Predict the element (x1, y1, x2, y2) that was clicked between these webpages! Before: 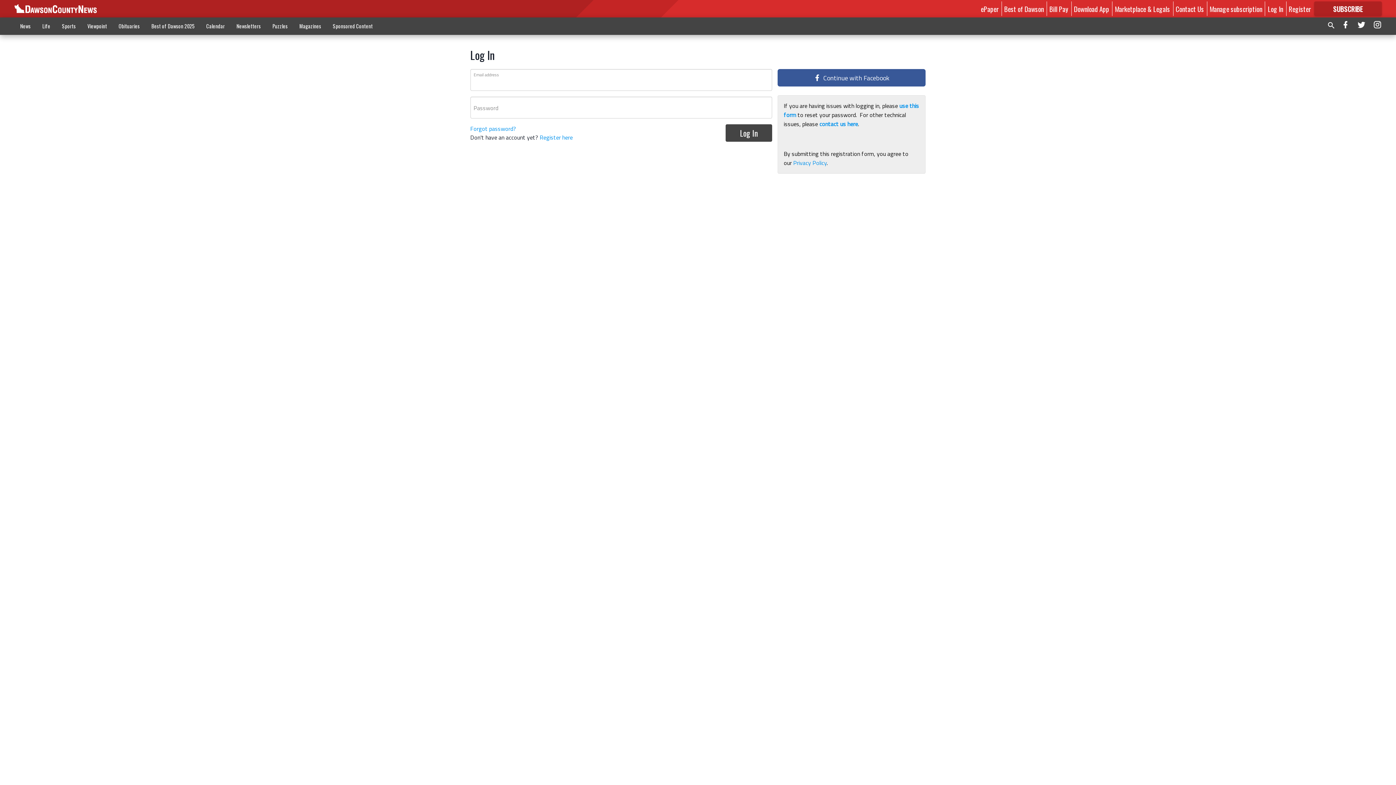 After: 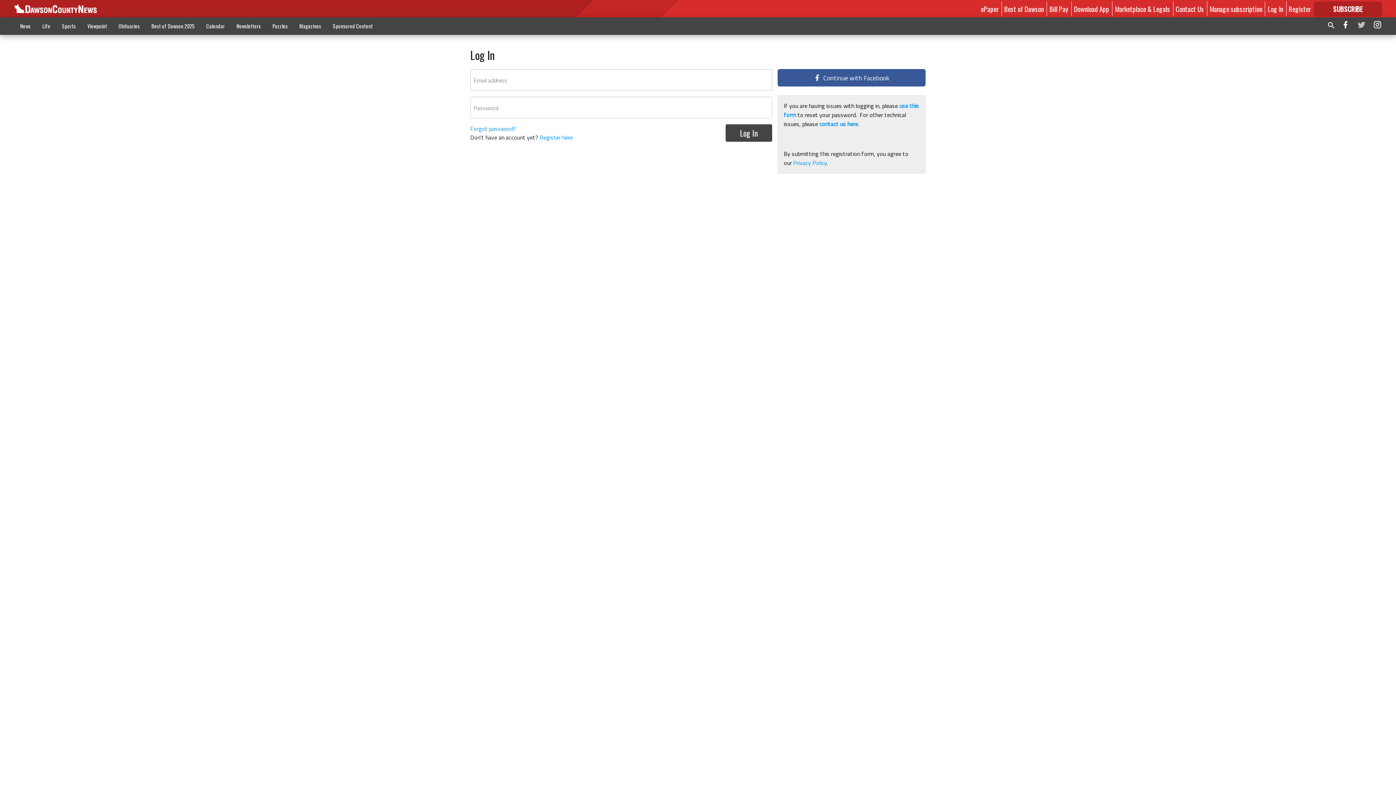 Action: bbox: (1357, 19, 1366, 32)